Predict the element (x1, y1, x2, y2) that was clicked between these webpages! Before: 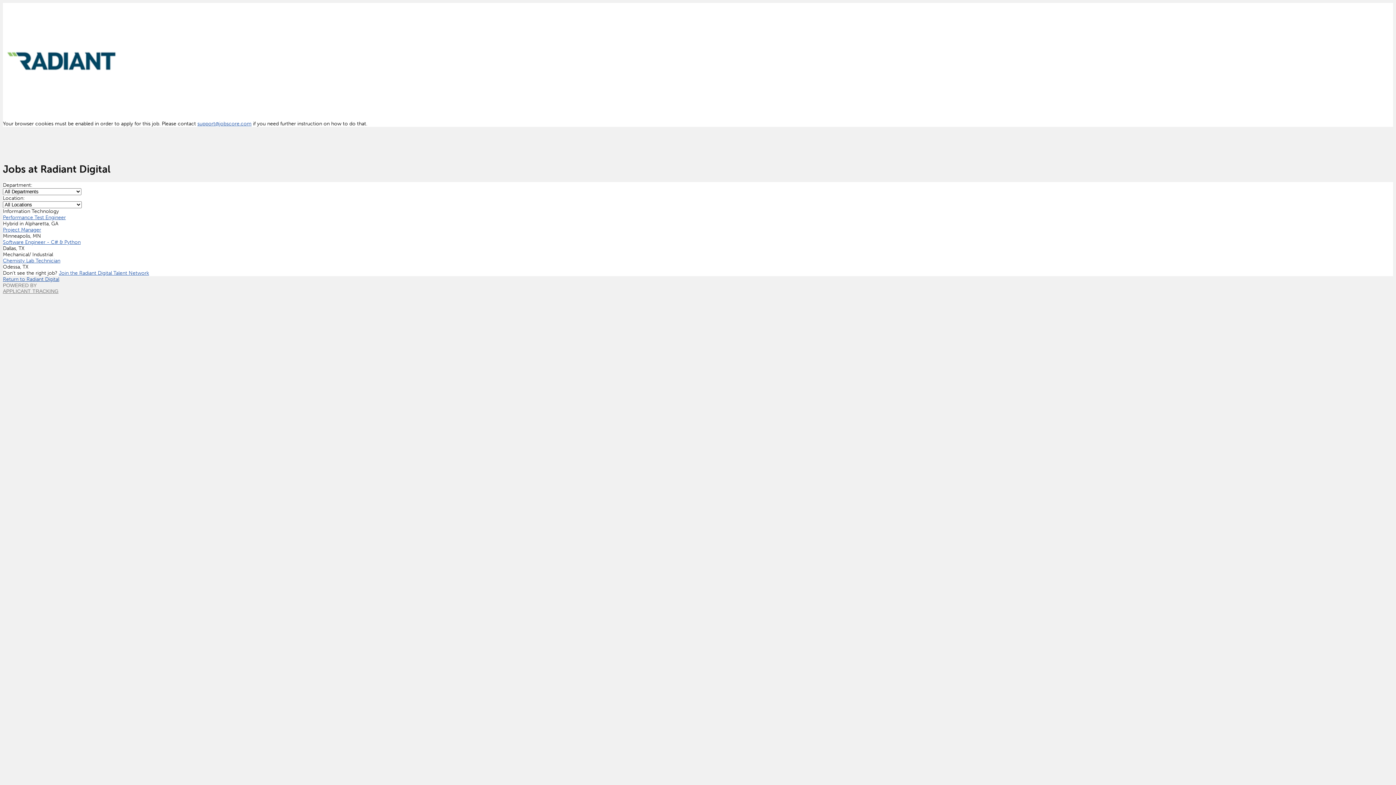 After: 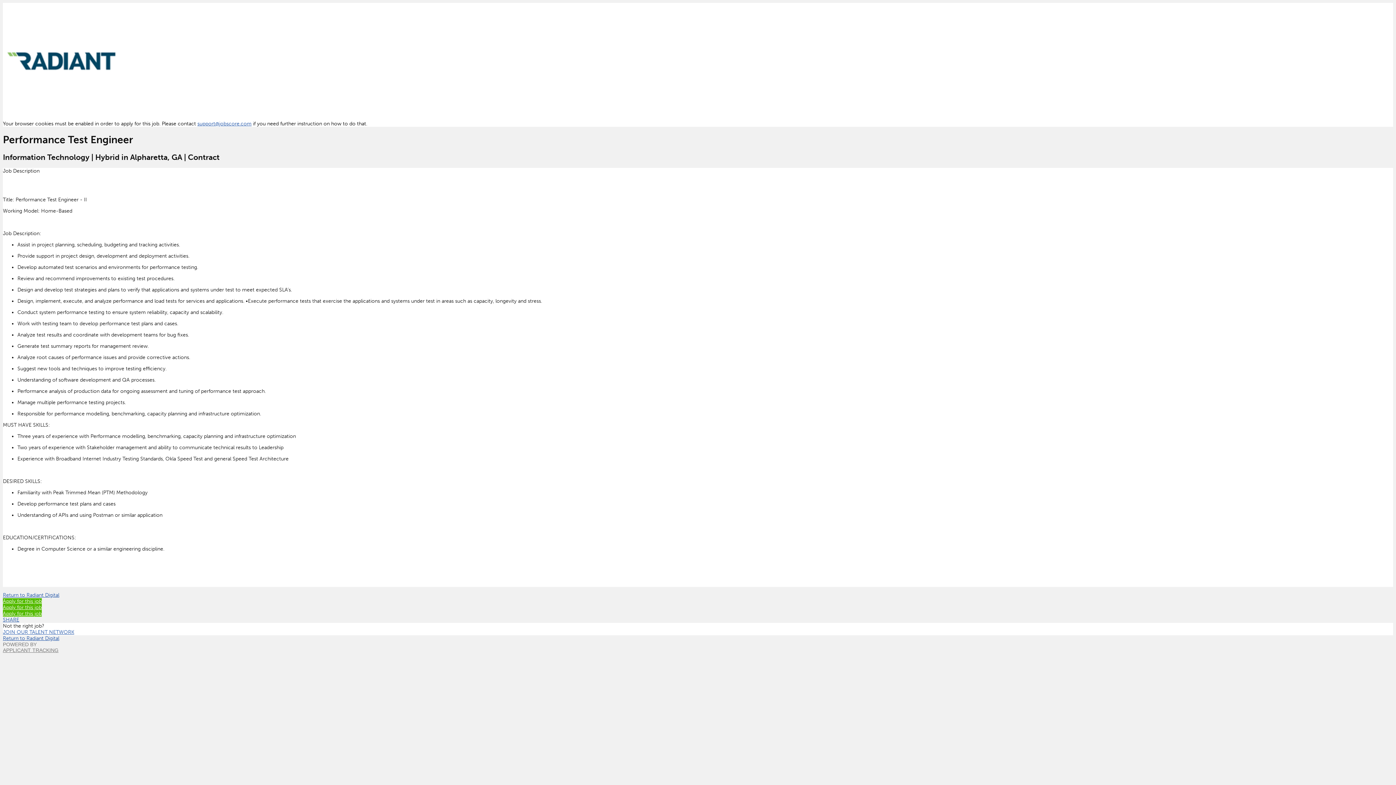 Action: bbox: (2, 214, 65, 220) label: Performance Test Engineer